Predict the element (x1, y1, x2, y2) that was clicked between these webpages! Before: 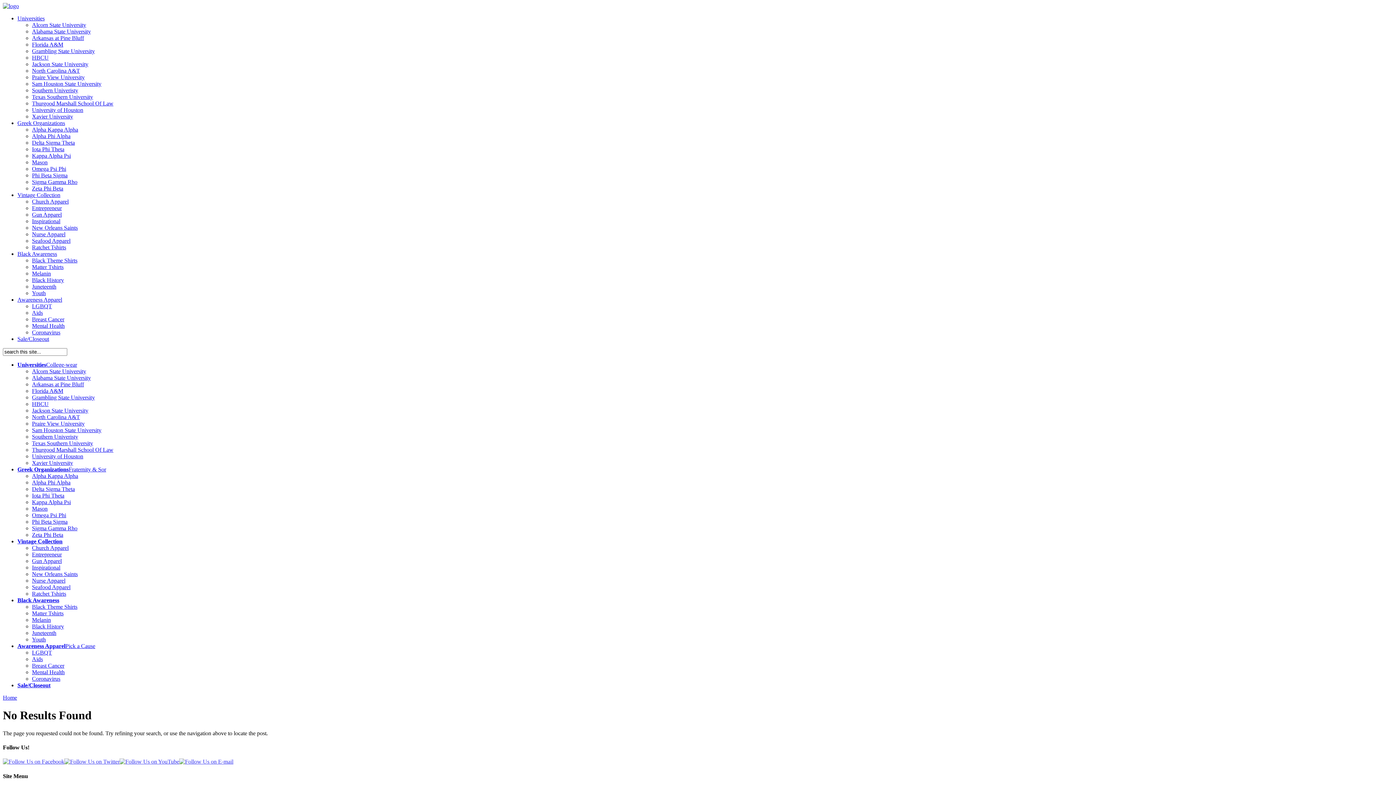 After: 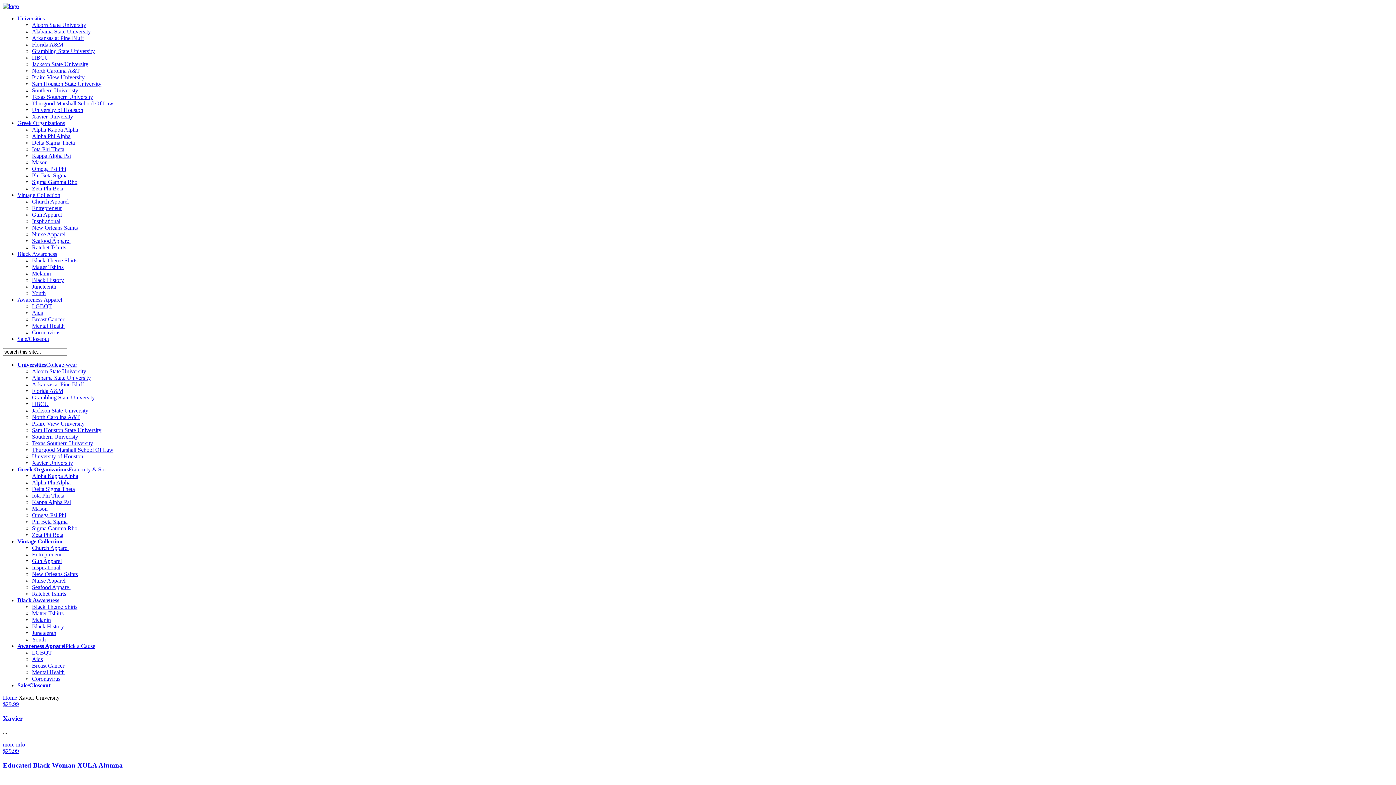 Action: label: Xavier University bbox: (32, 113, 73, 119)